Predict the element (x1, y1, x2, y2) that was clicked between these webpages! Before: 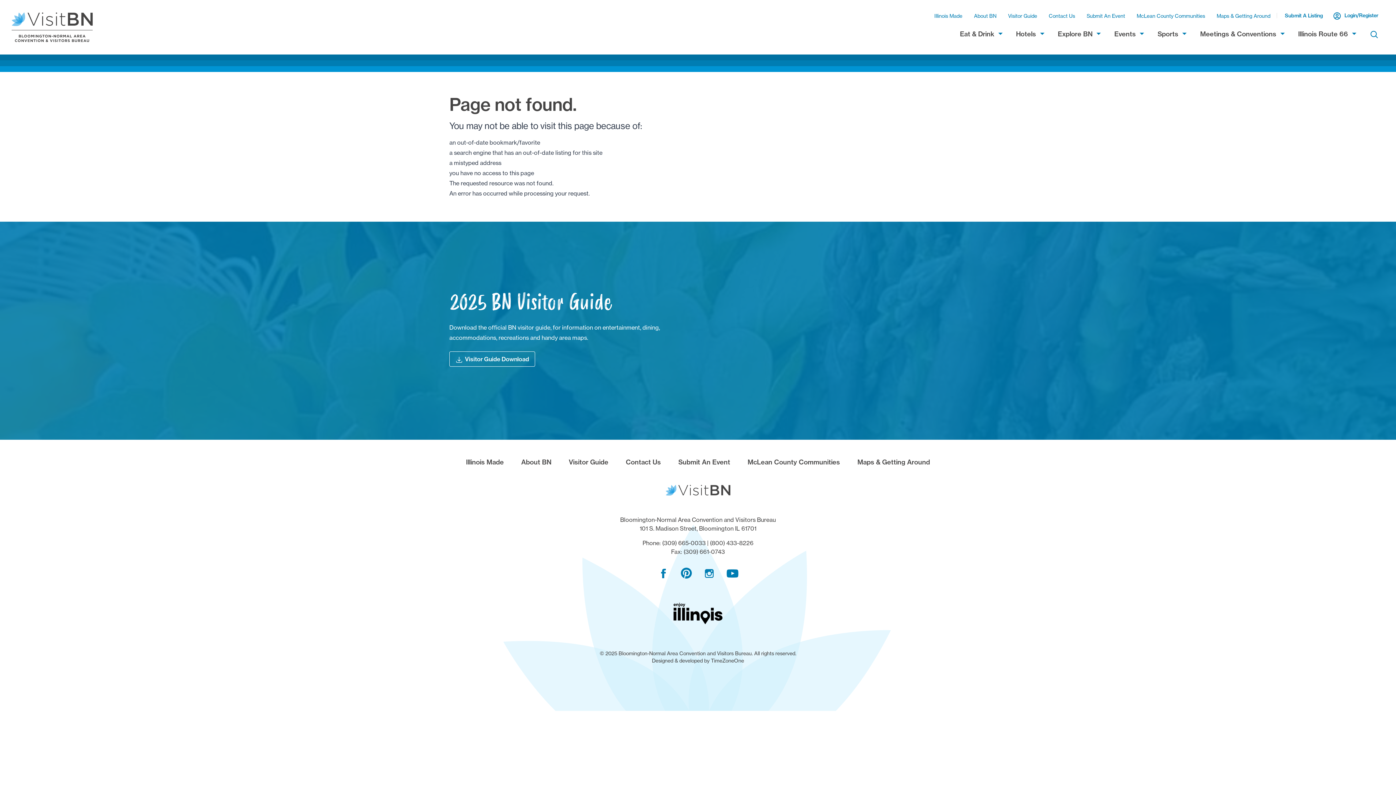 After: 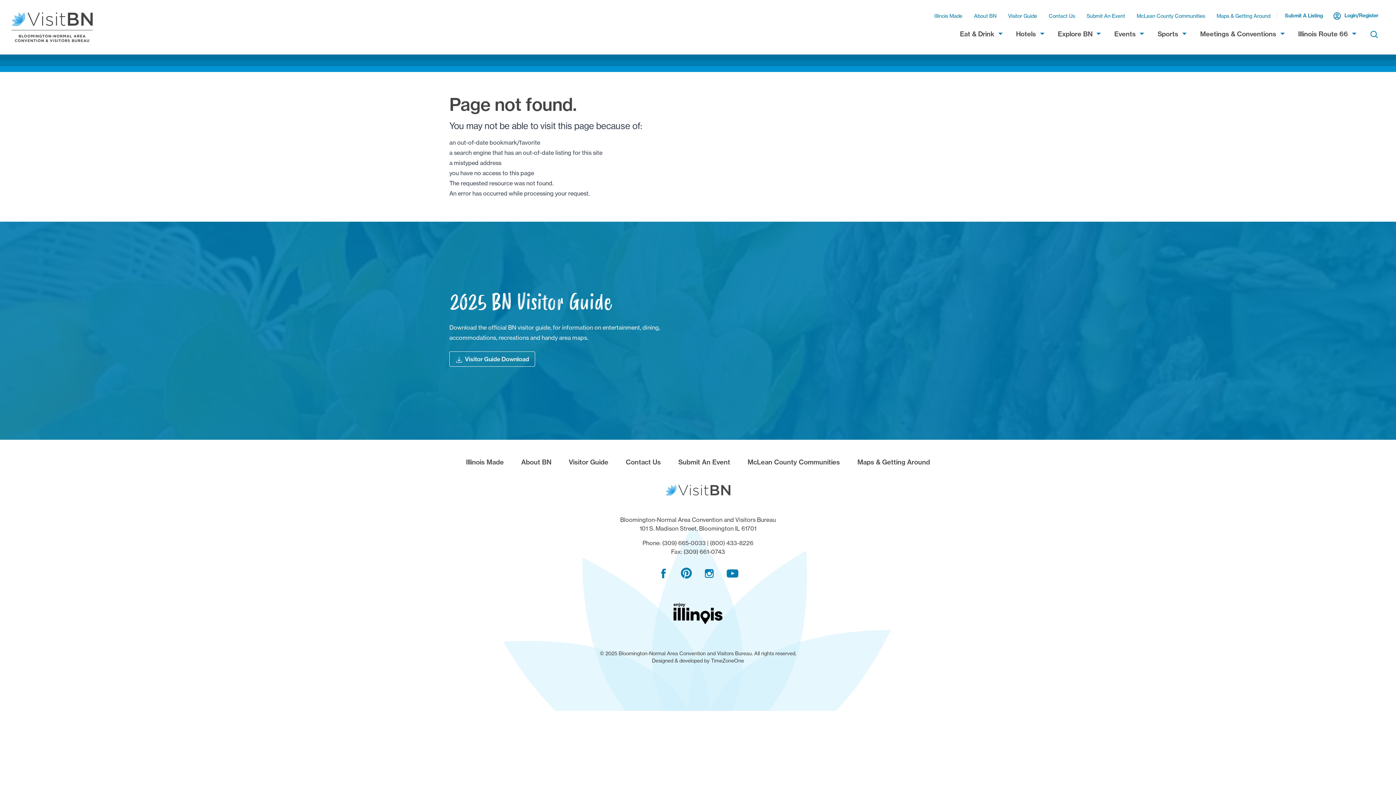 Action: label: (309) 661-0743 bbox: (683, 548, 725, 555)